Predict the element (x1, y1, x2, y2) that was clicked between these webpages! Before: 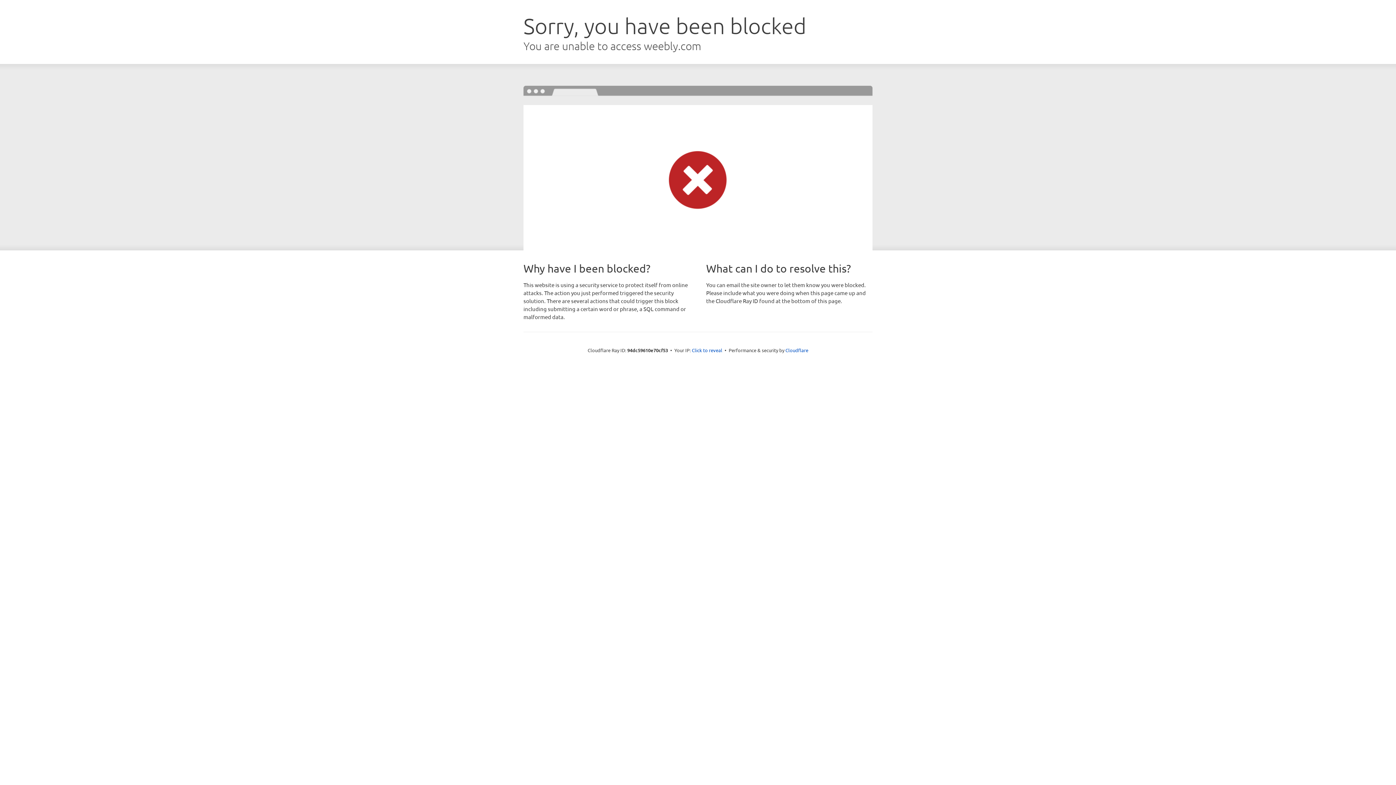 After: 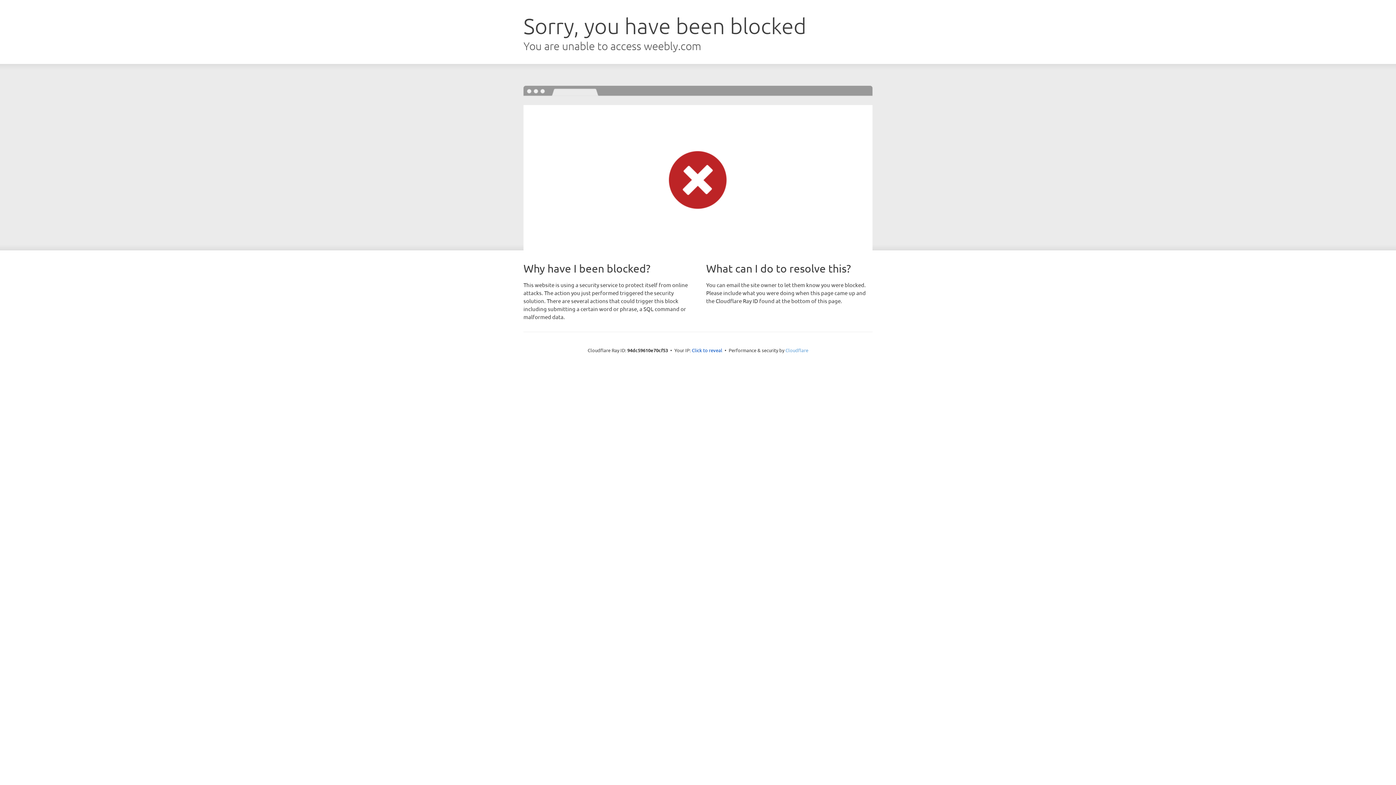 Action: label: Cloudflare bbox: (785, 347, 808, 353)